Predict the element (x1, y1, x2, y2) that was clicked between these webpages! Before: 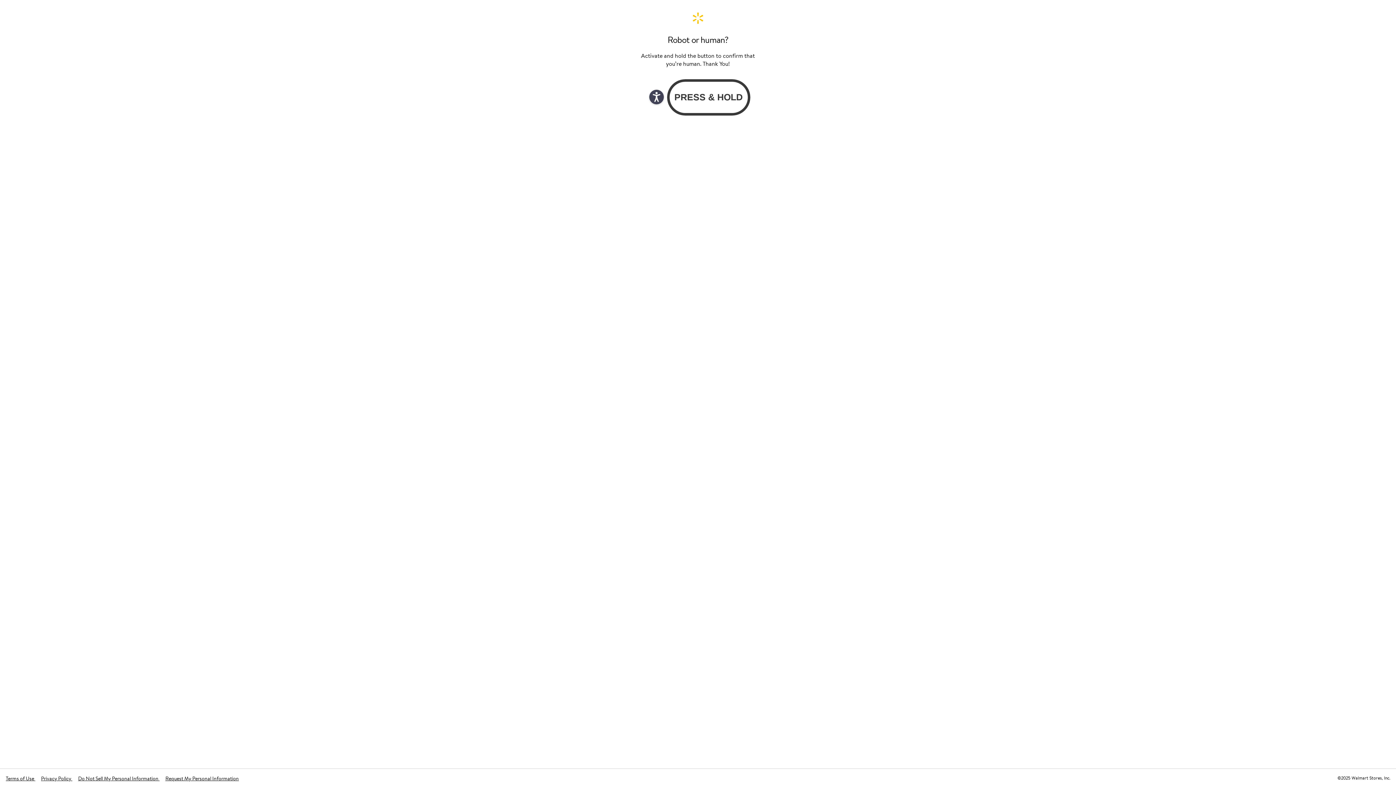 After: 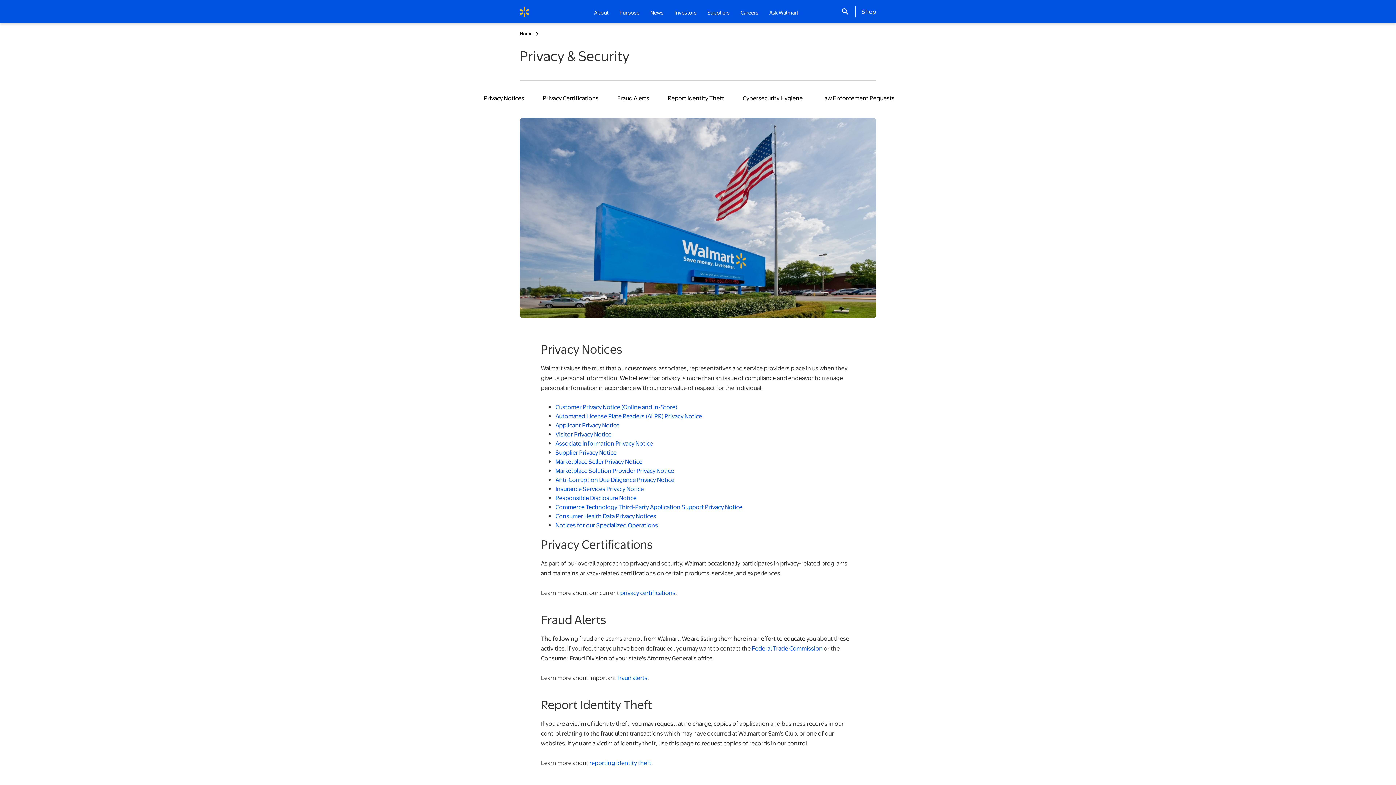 Action: bbox: (41, 775, 72, 782) label: Privacy Policy 